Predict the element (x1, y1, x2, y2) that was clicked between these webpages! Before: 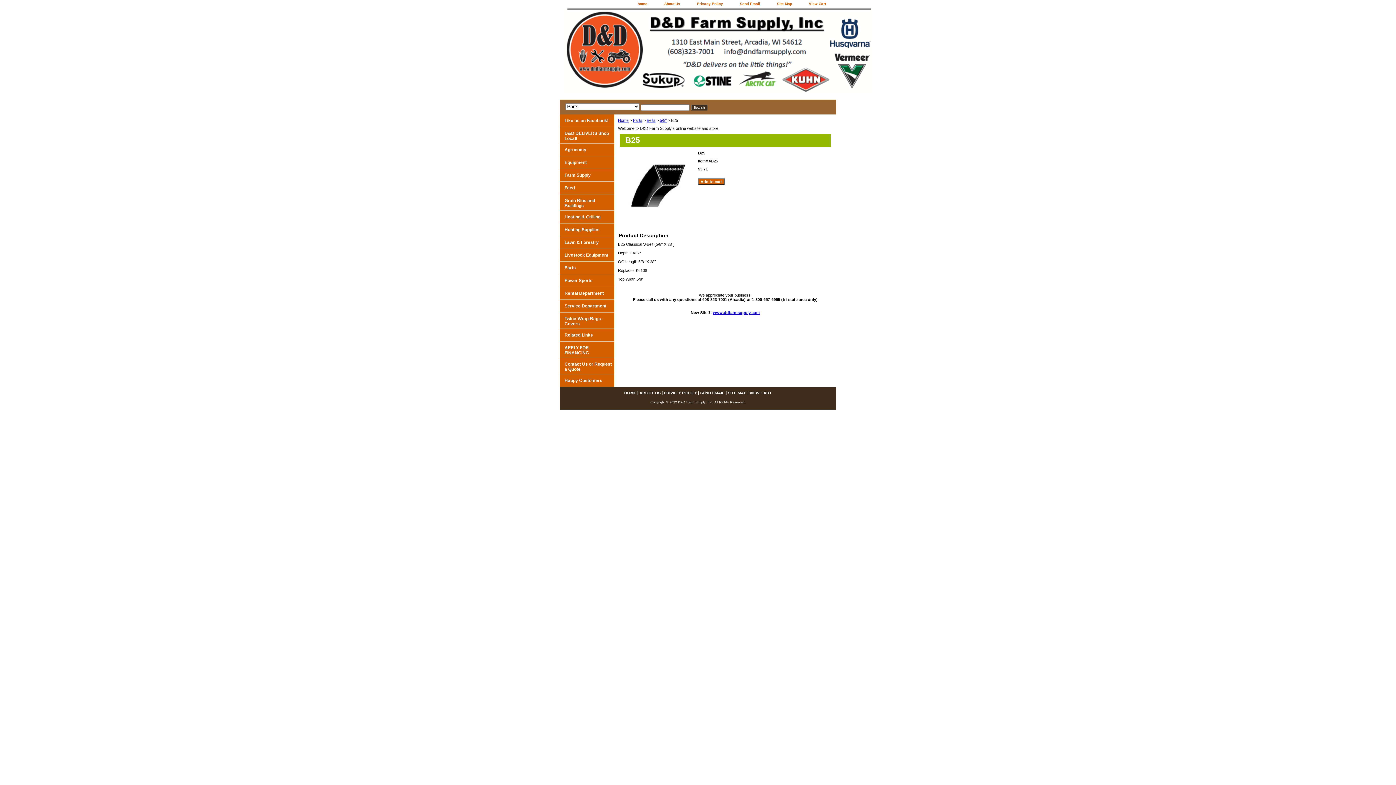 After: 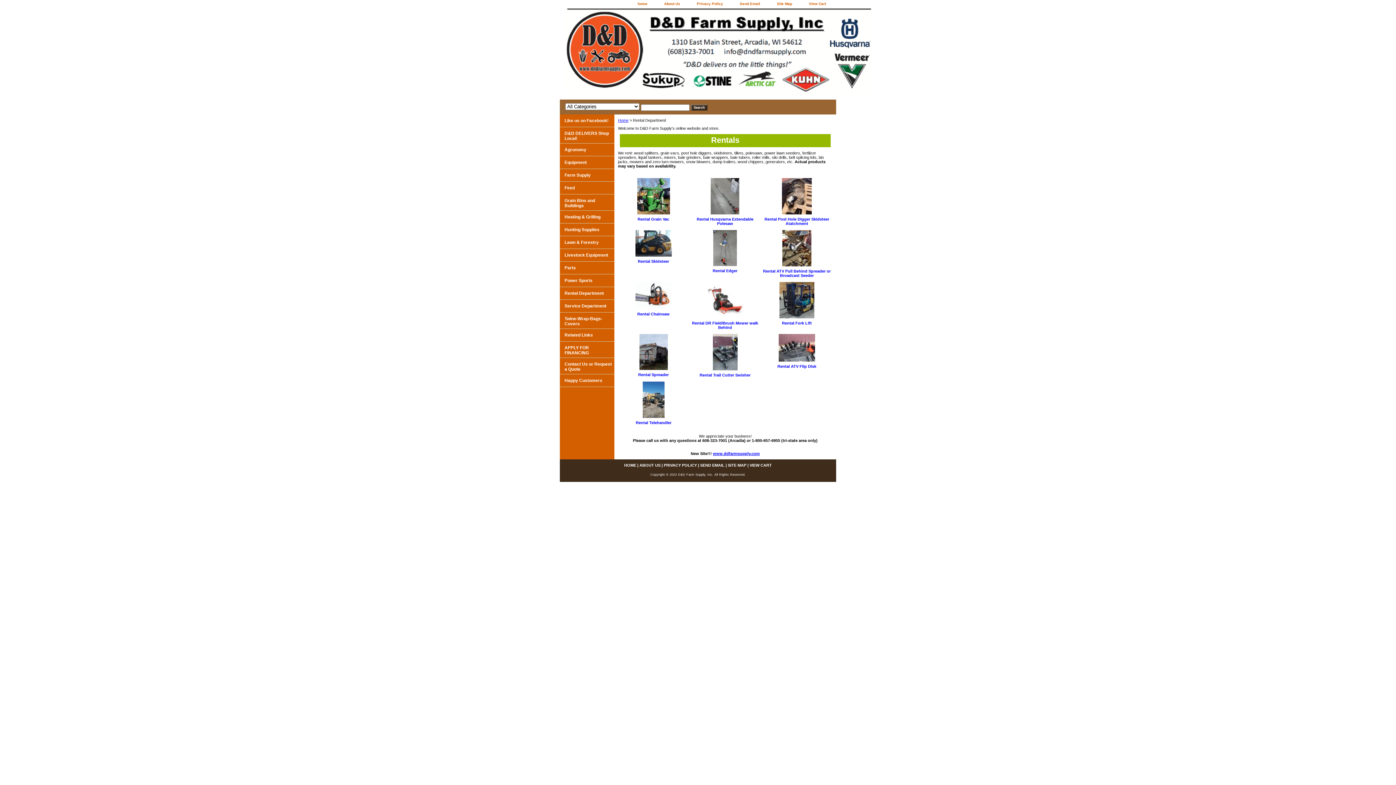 Action: bbox: (560, 287, 614, 299) label: Rental Department